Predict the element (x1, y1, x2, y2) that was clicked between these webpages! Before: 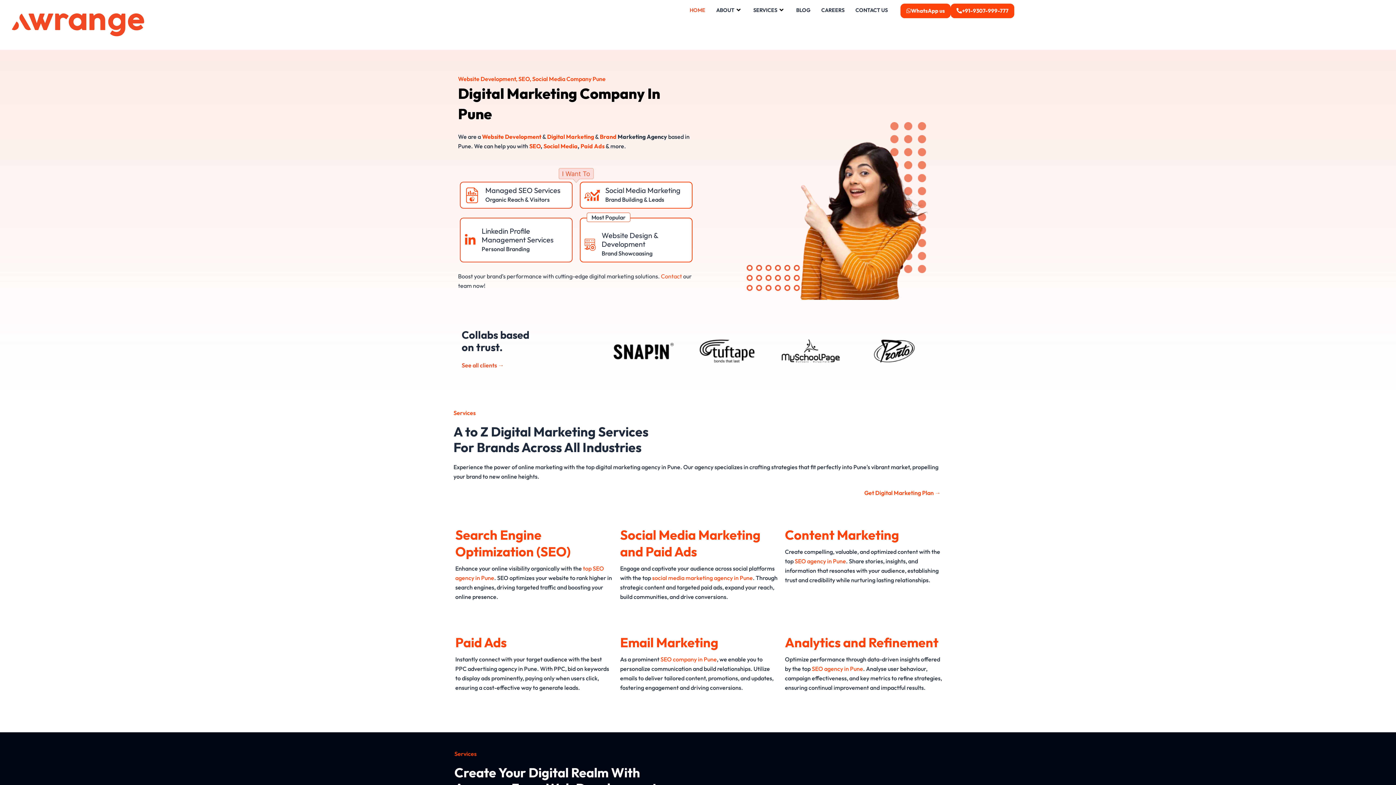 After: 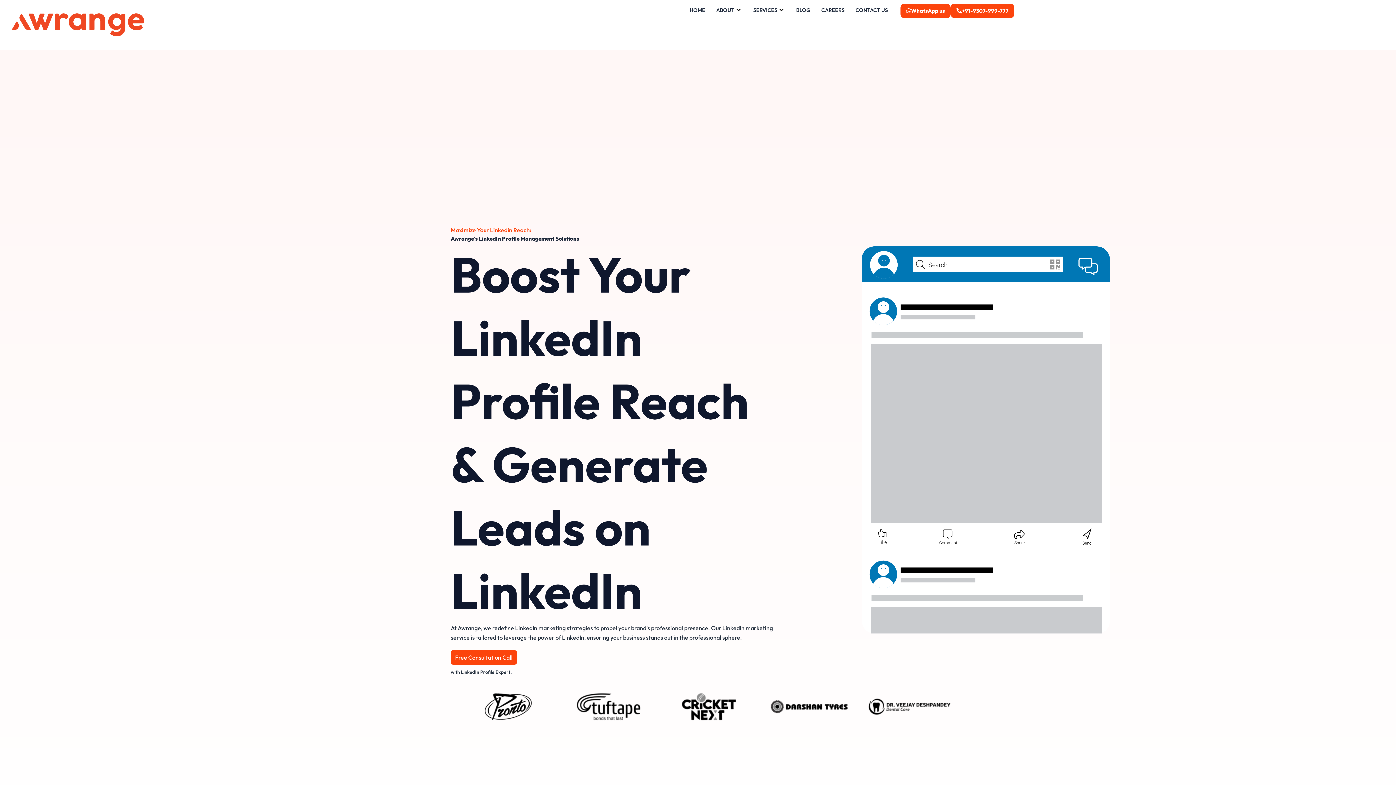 Action: bbox: (464, 234, 476, 246) label: Linkedin Profile Management Services